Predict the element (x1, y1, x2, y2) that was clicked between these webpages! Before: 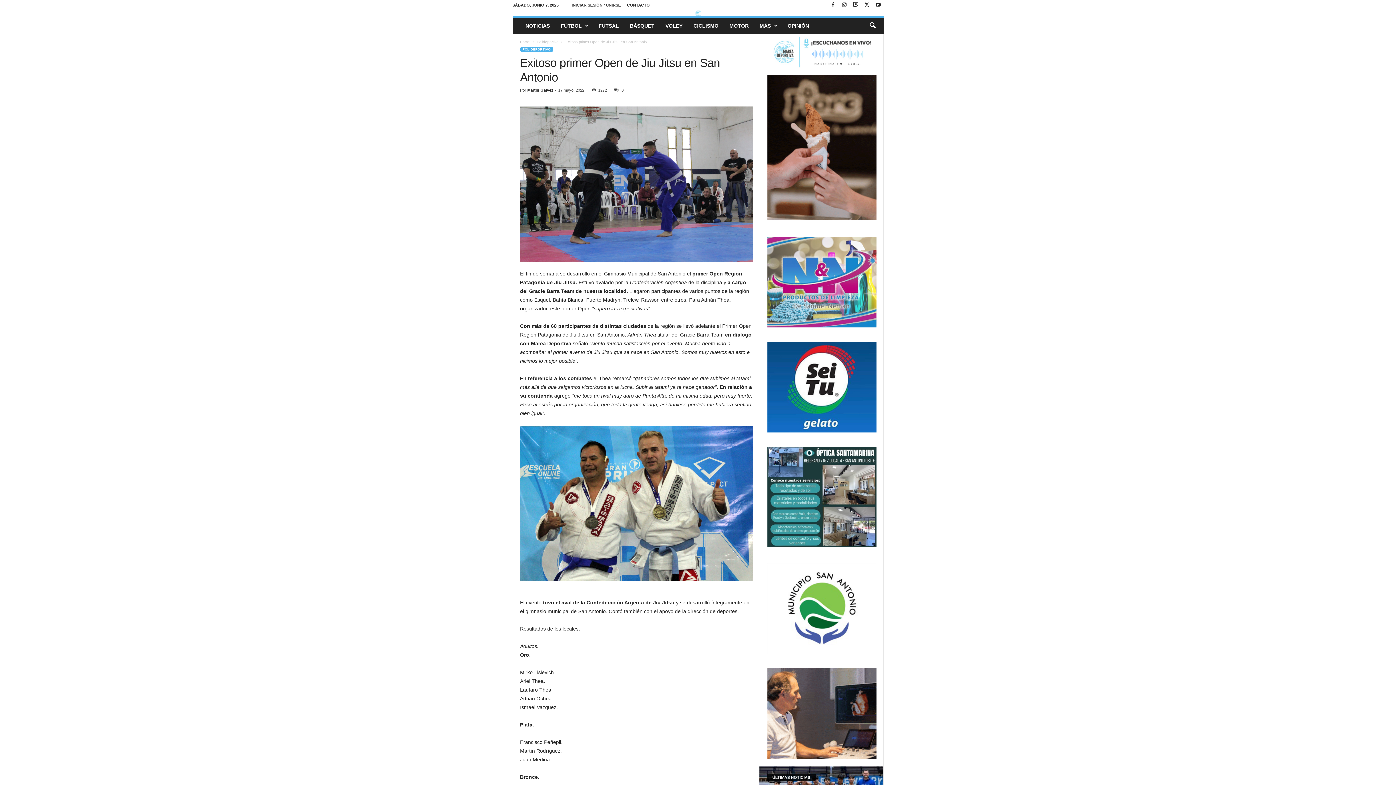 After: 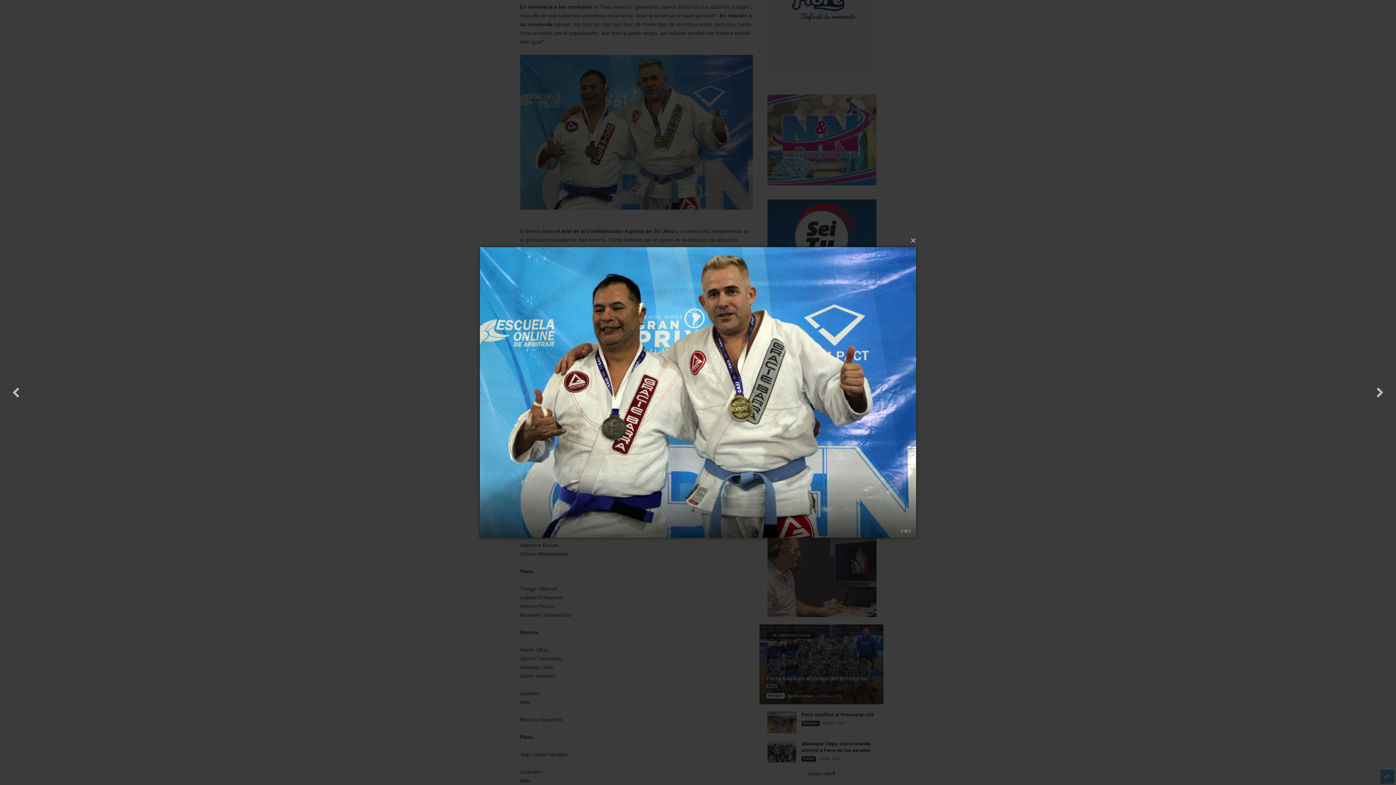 Action: bbox: (520, 426, 752, 581)